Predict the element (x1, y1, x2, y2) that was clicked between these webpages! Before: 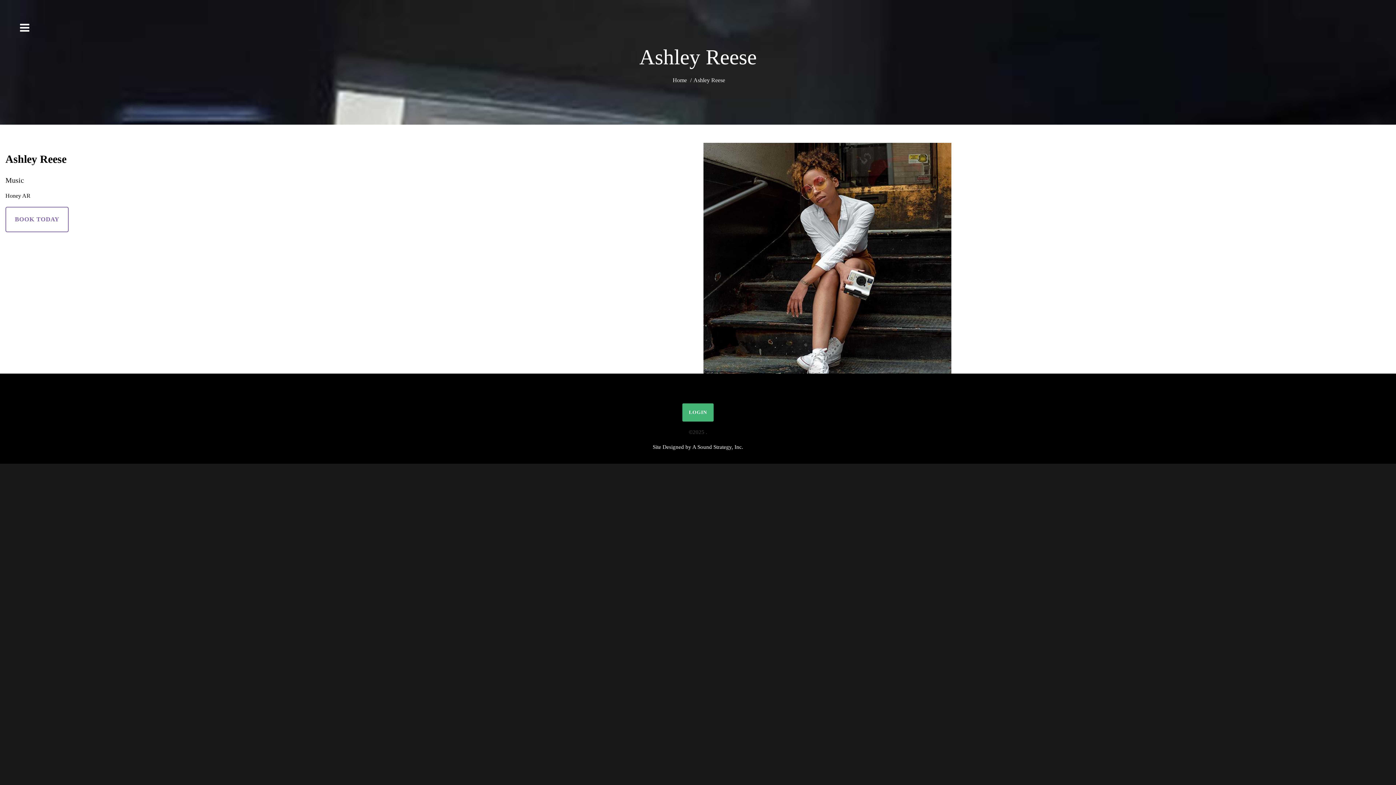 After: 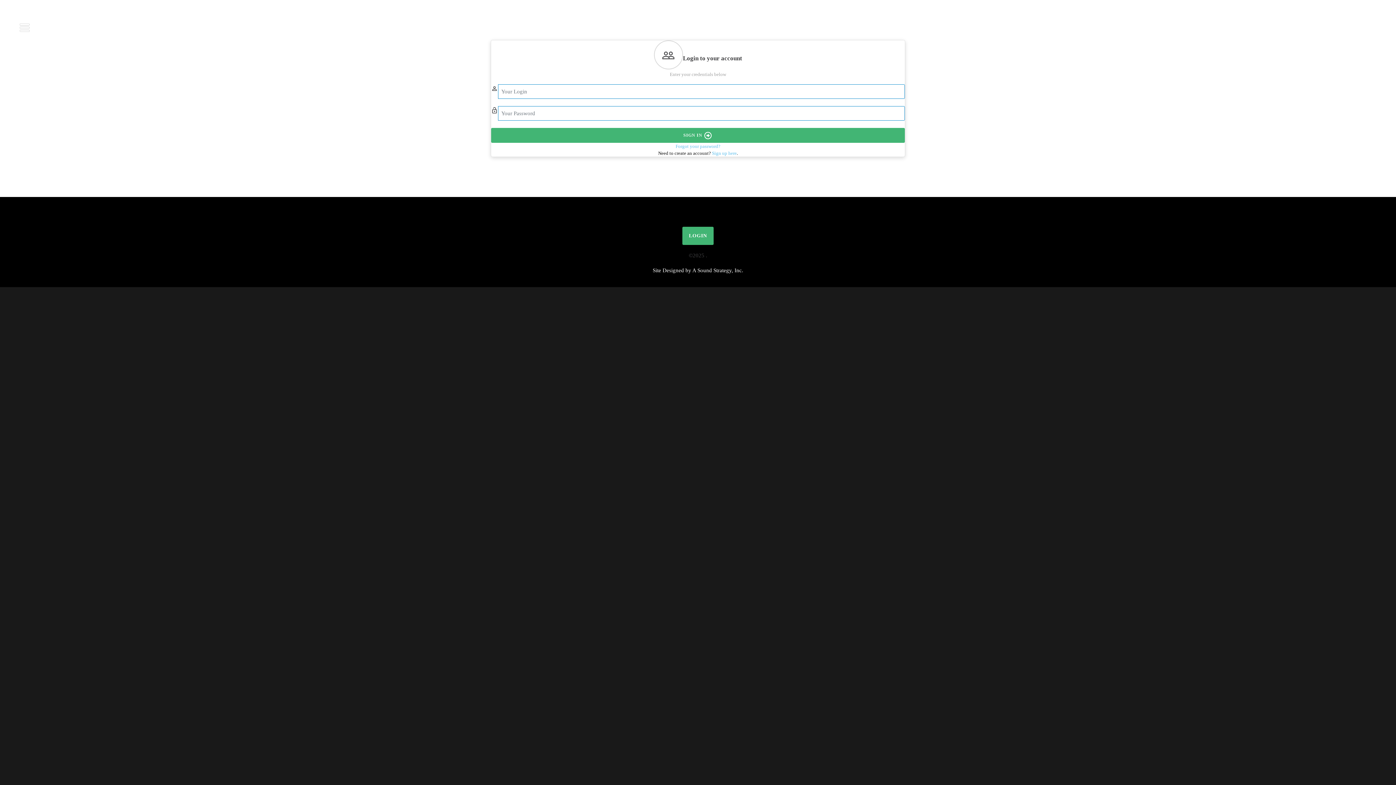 Action: bbox: (682, 403, 713, 421) label: LOGIN